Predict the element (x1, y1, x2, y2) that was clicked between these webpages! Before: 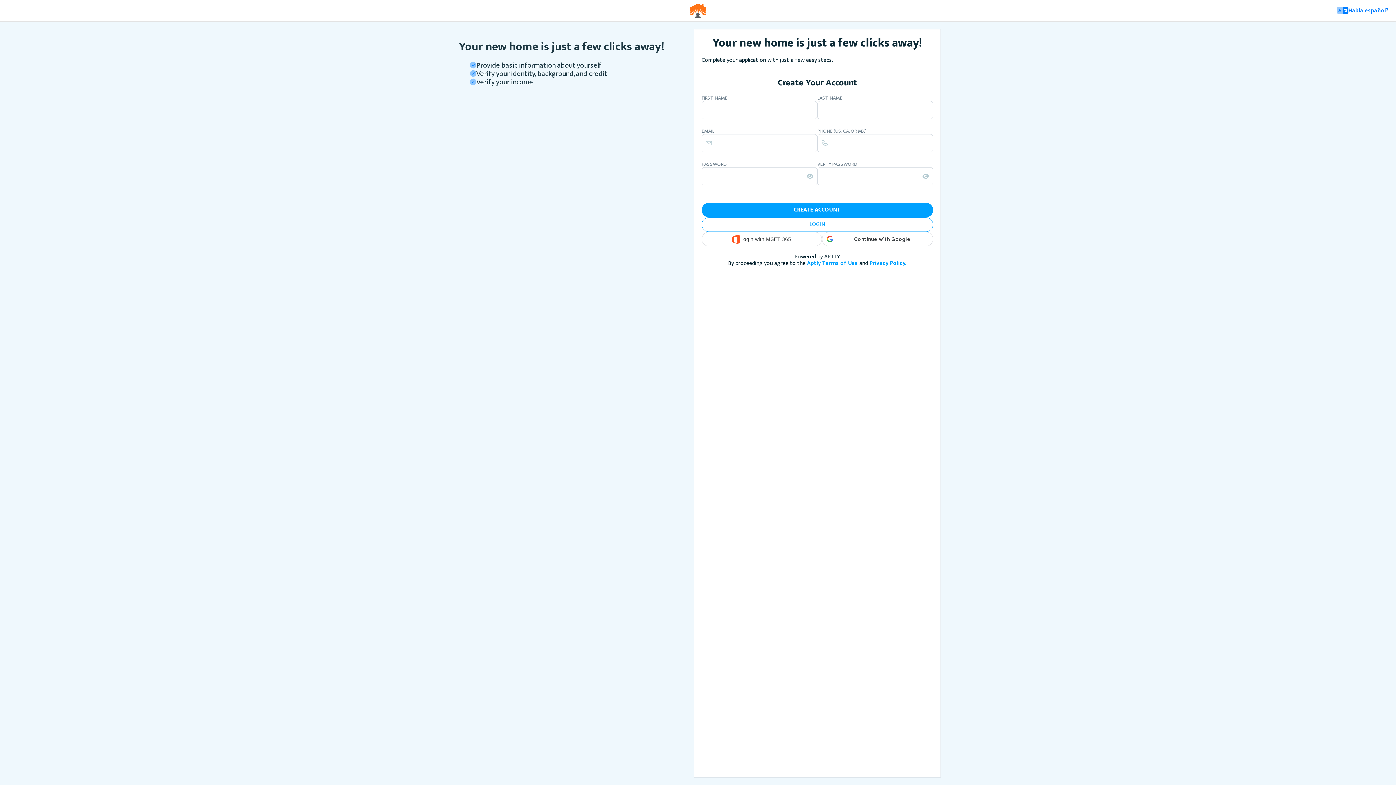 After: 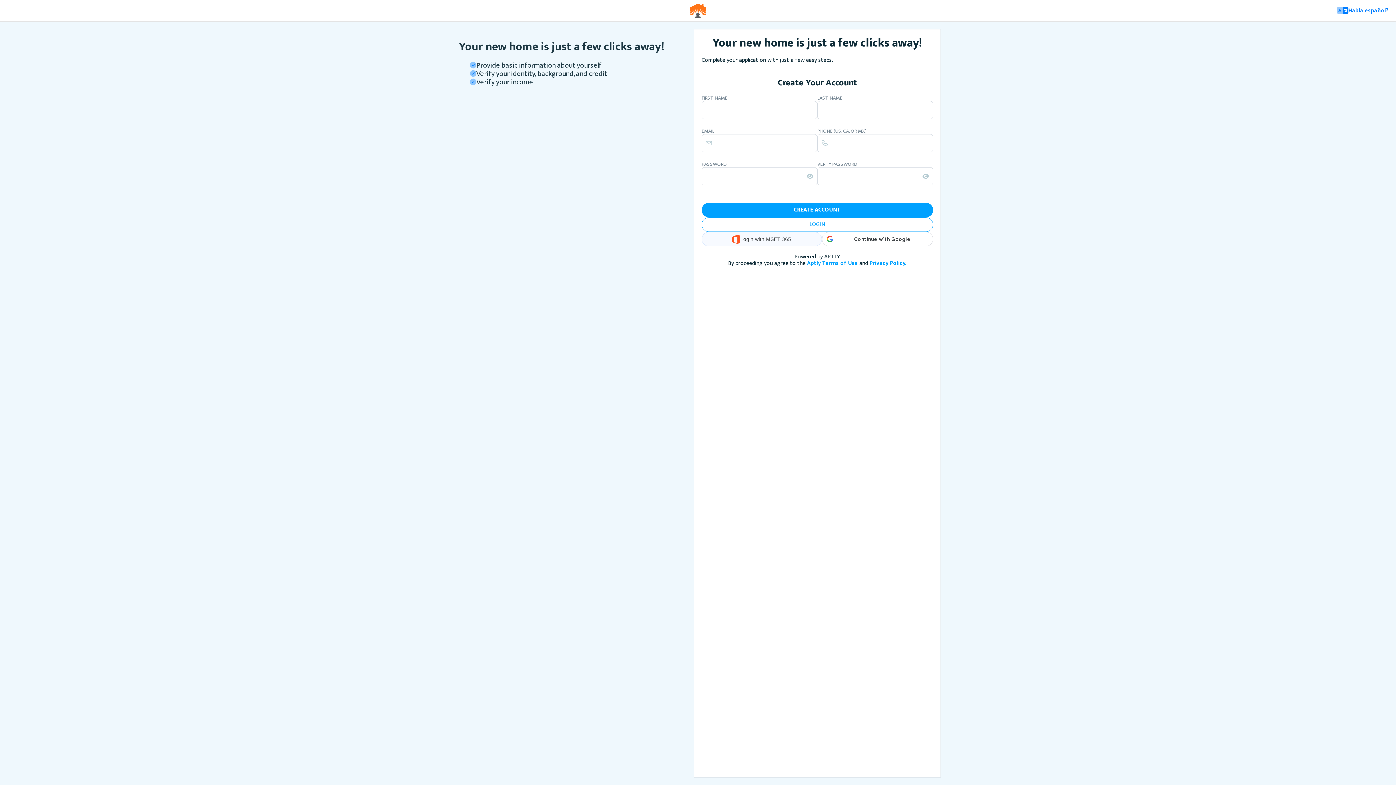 Action: bbox: (701, 232, 822, 246) label: Login with MSFT 365